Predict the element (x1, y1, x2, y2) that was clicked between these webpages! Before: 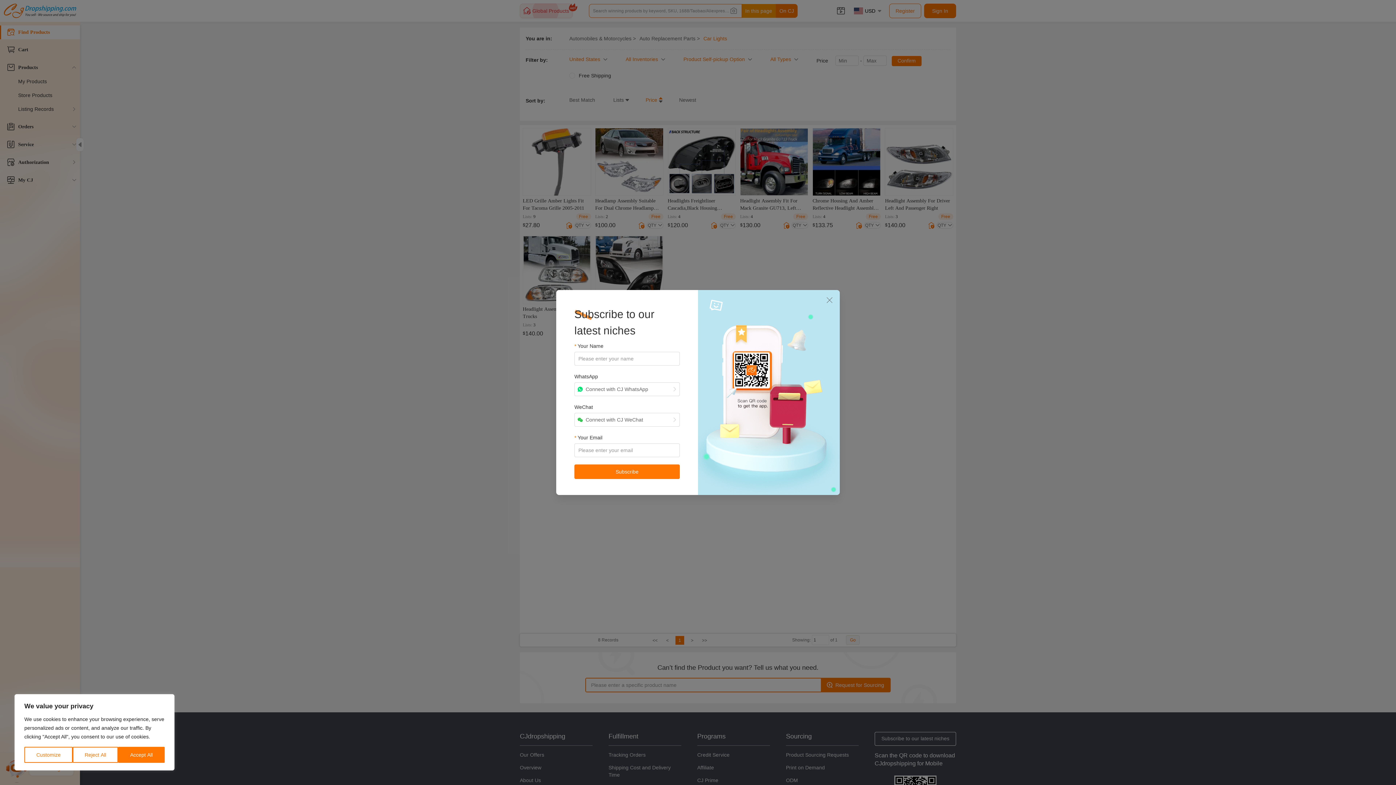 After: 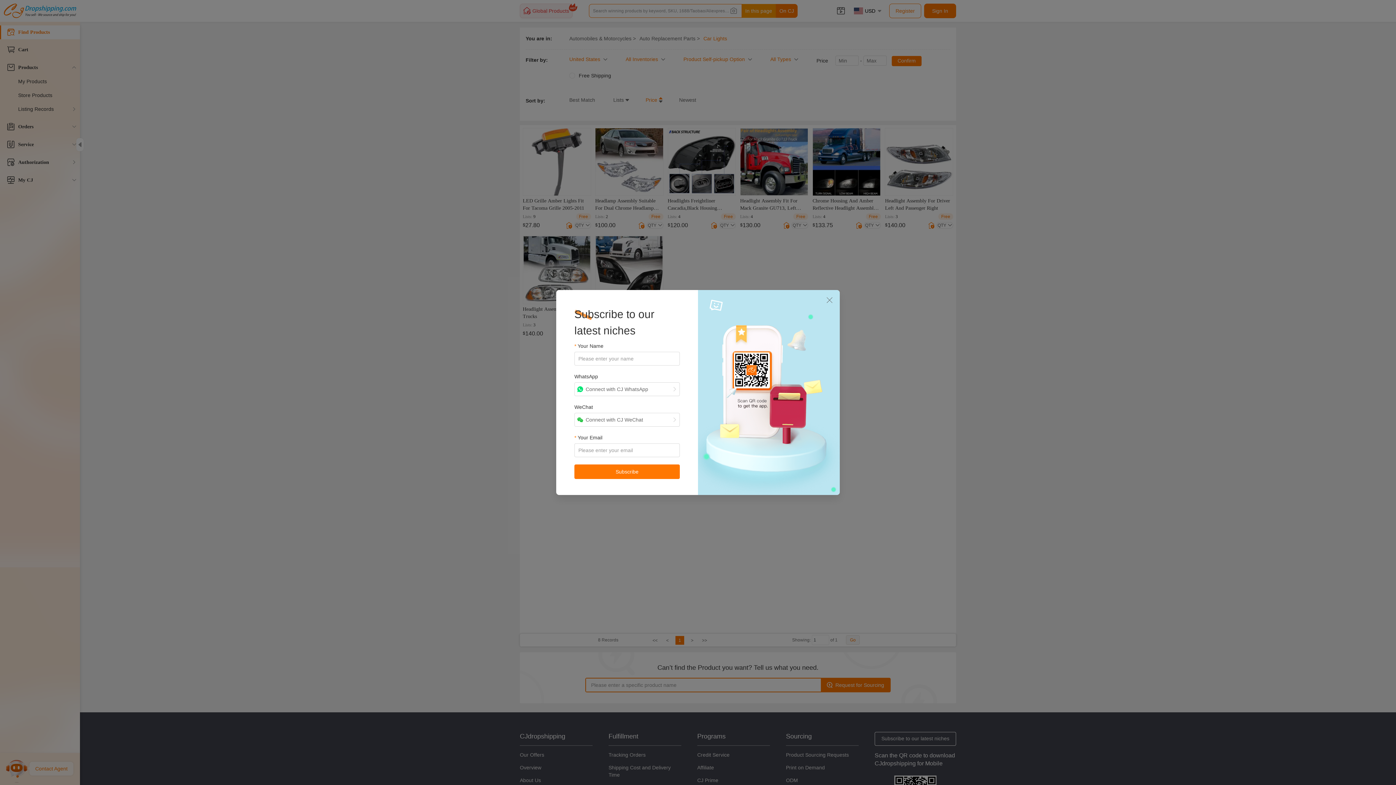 Action: label: Reject All bbox: (72, 747, 118, 763)